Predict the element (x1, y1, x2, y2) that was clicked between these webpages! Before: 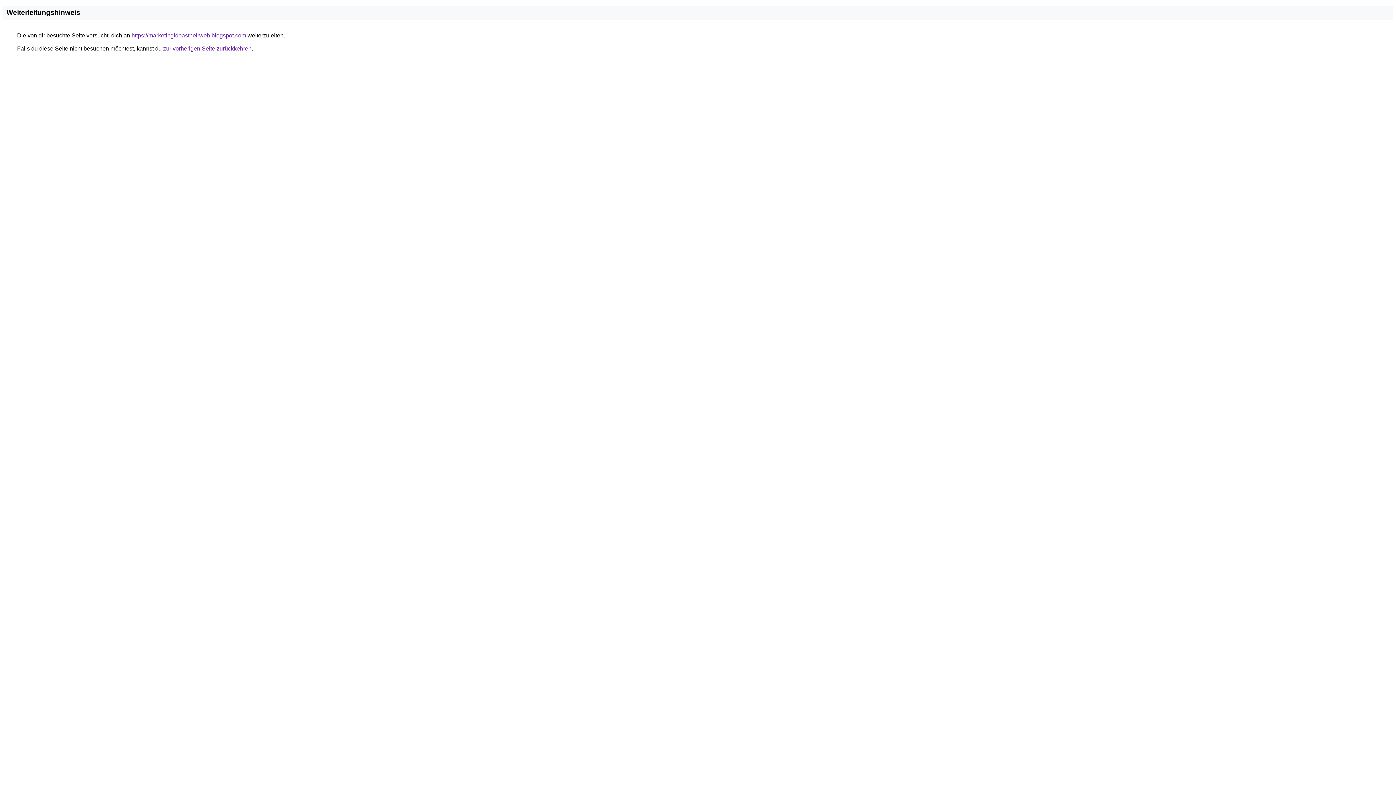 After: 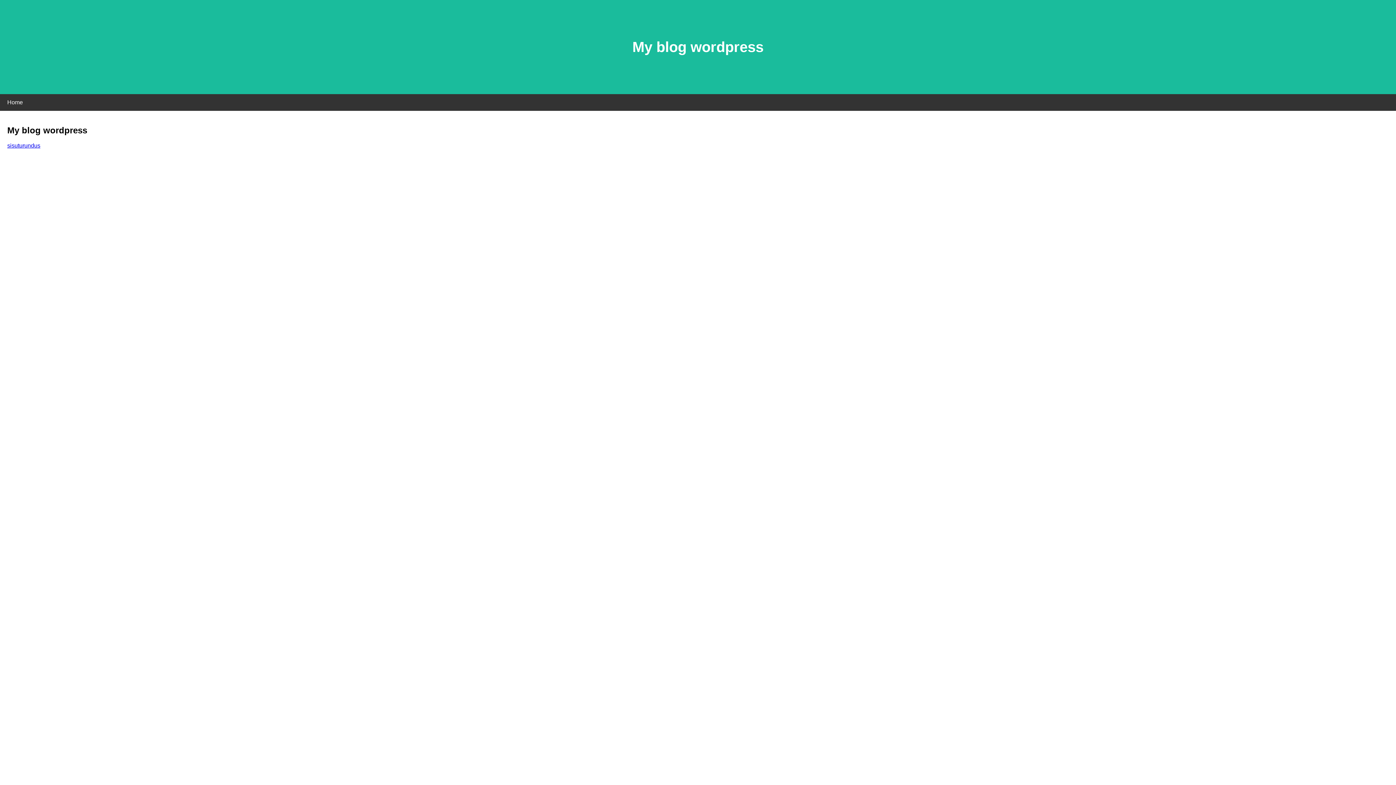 Action: label: https://marketingideastheirweb.blogspot.com bbox: (131, 32, 246, 38)